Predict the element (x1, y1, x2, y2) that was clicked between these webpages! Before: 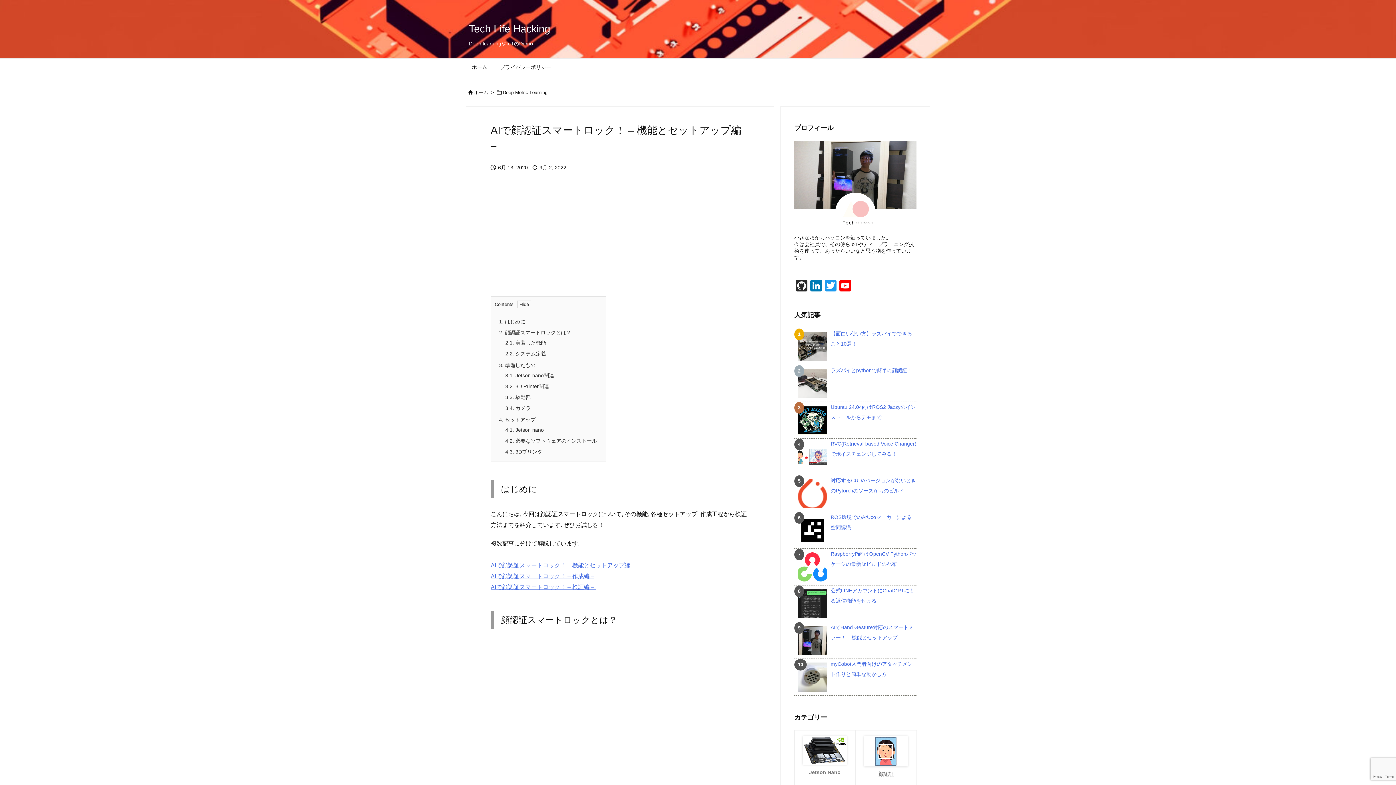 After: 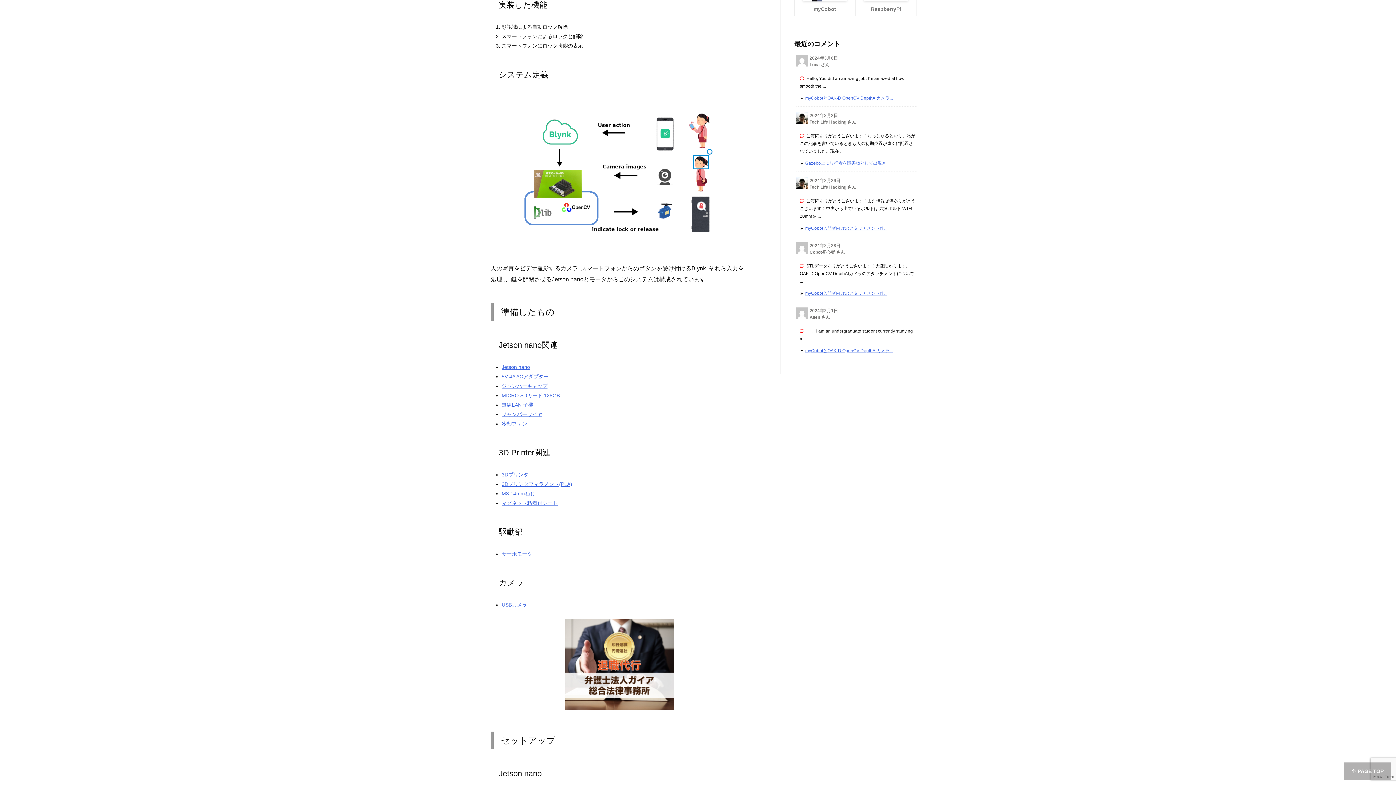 Action: bbox: (505, 340, 546, 345) label: 2.1. 実装した機能